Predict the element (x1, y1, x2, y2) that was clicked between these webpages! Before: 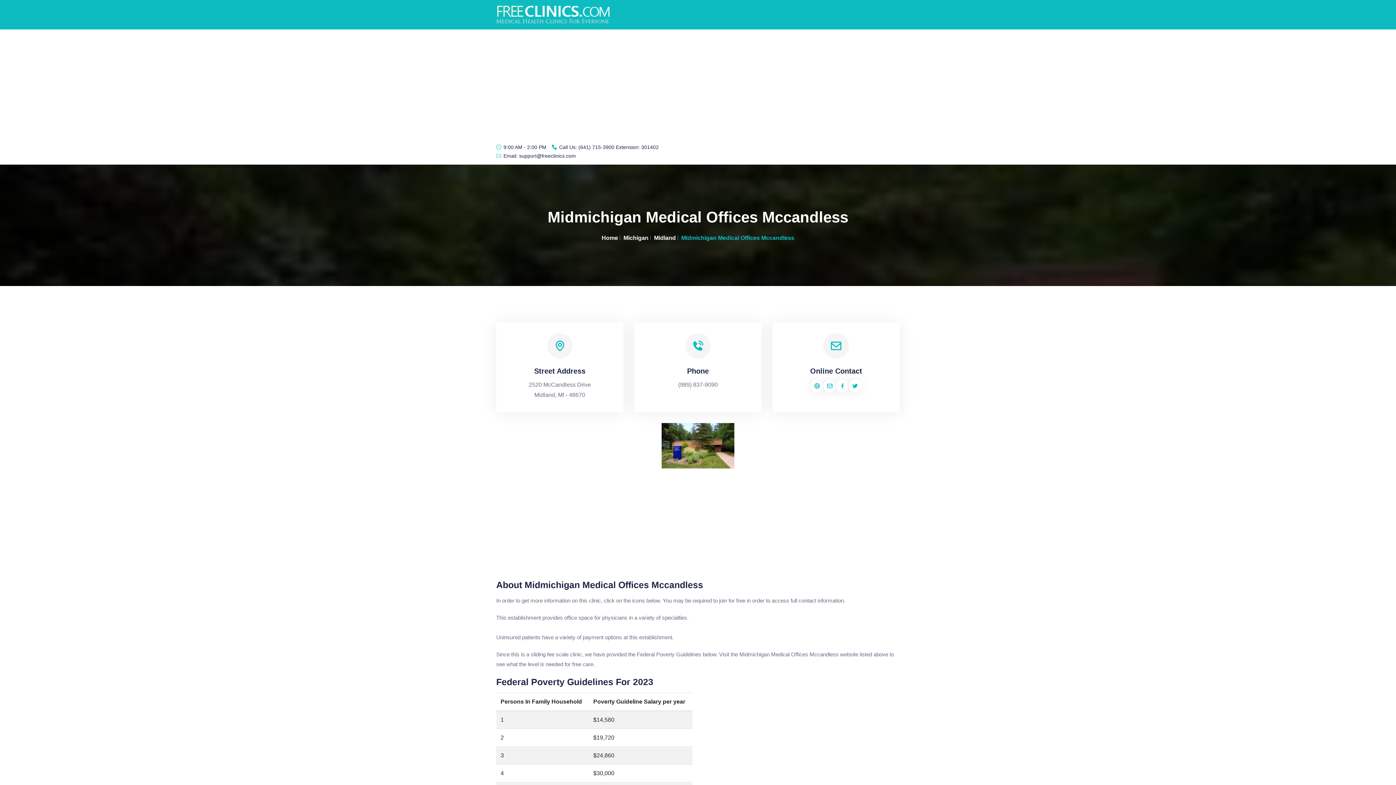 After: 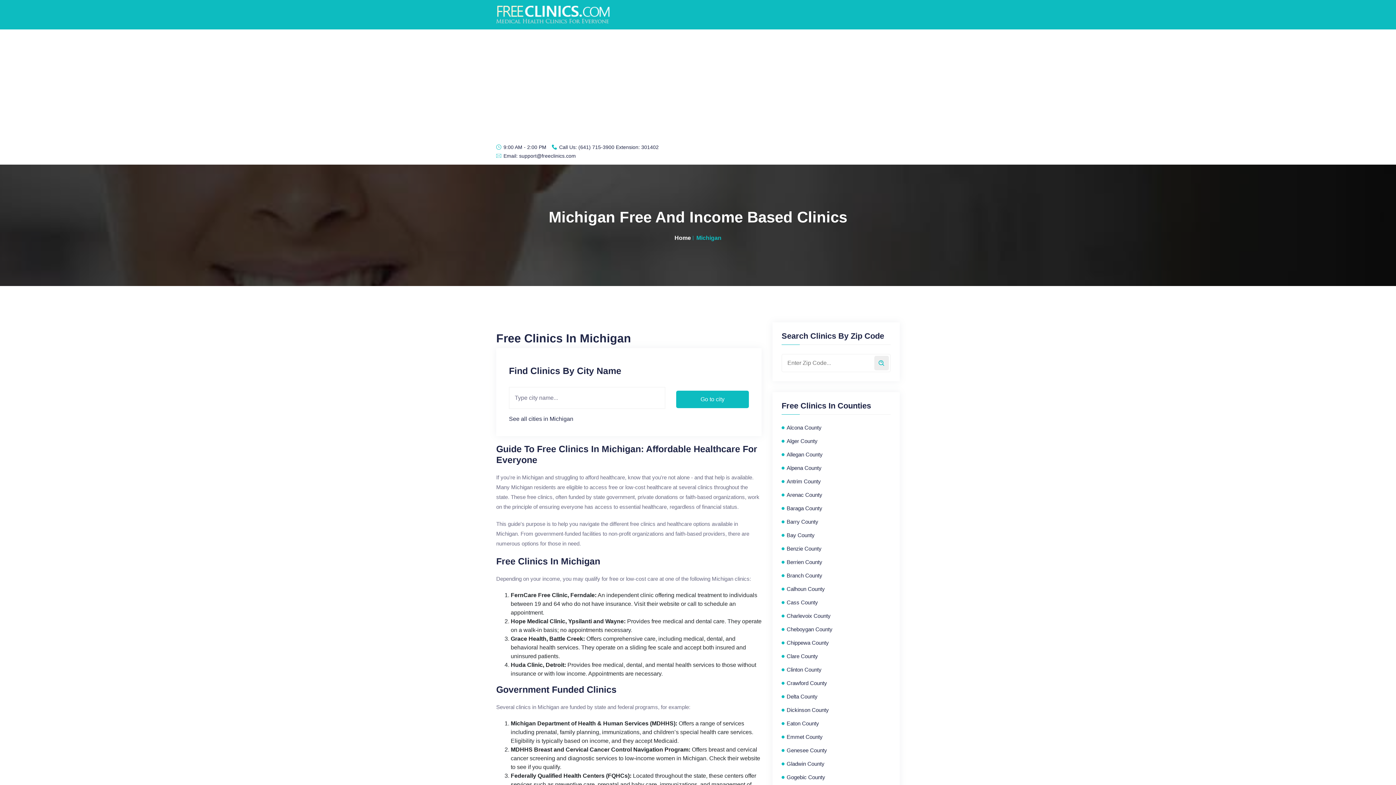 Action: bbox: (623, 233, 648, 242) label: Michigan